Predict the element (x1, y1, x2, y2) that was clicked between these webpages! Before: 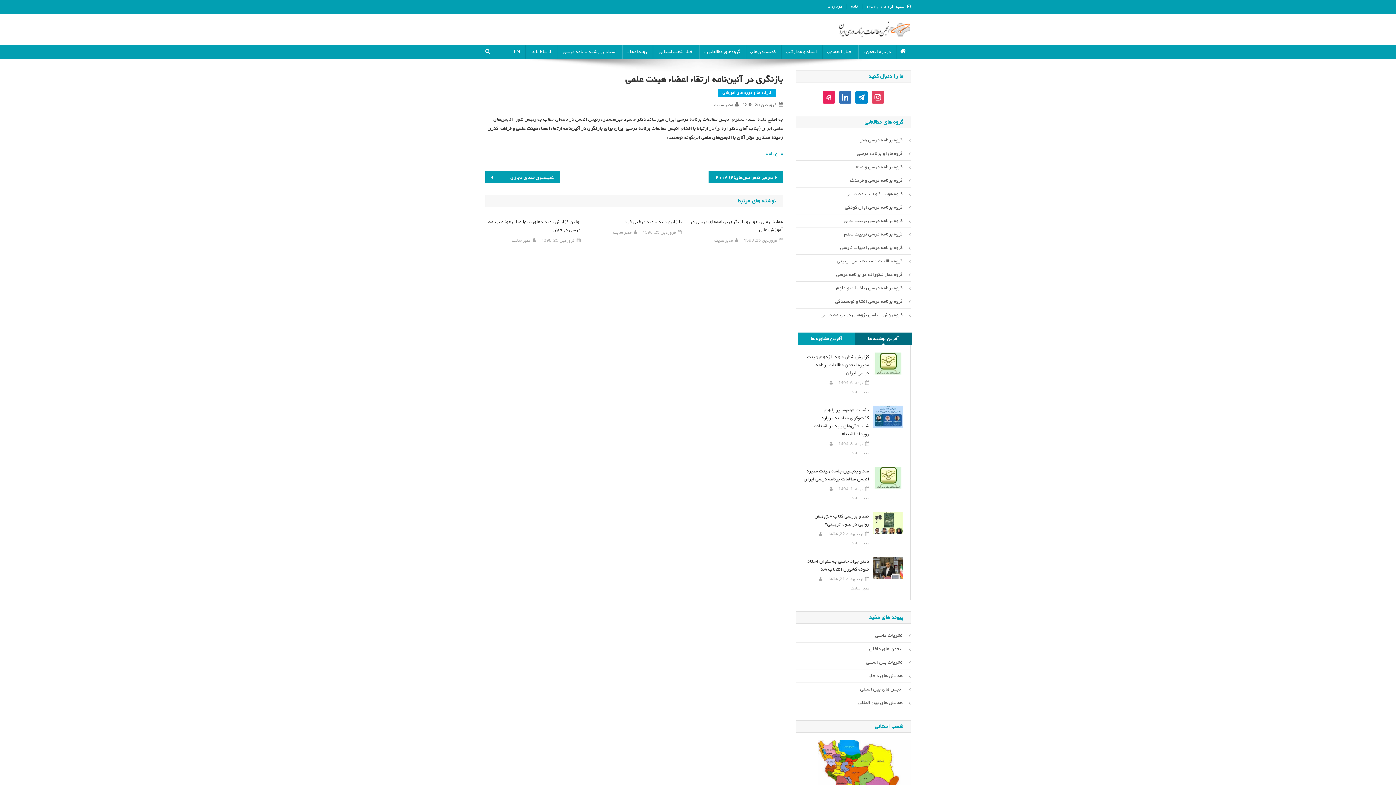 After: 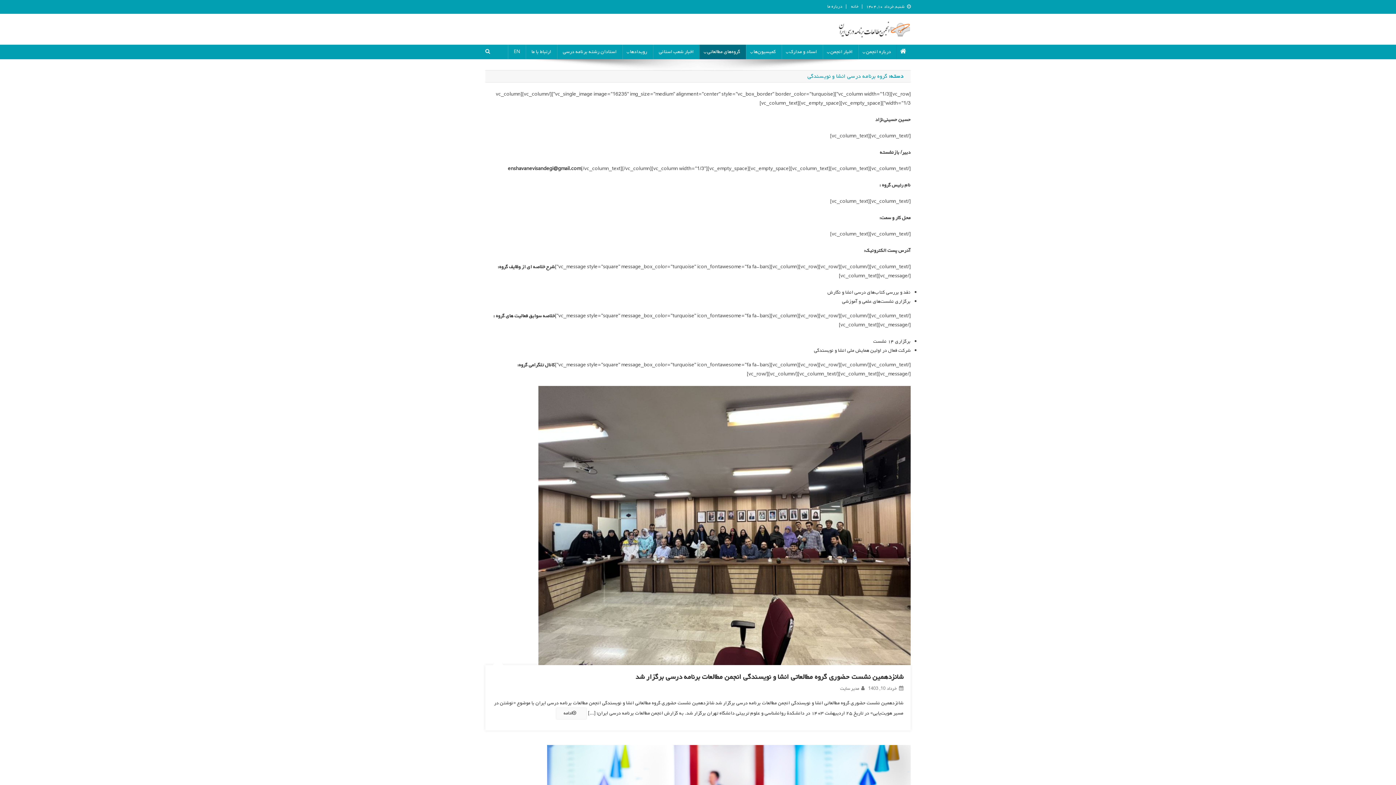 Action: label: گروه برنامه درسی انشا و نویسندگی bbox: (835, 296, 910, 306)